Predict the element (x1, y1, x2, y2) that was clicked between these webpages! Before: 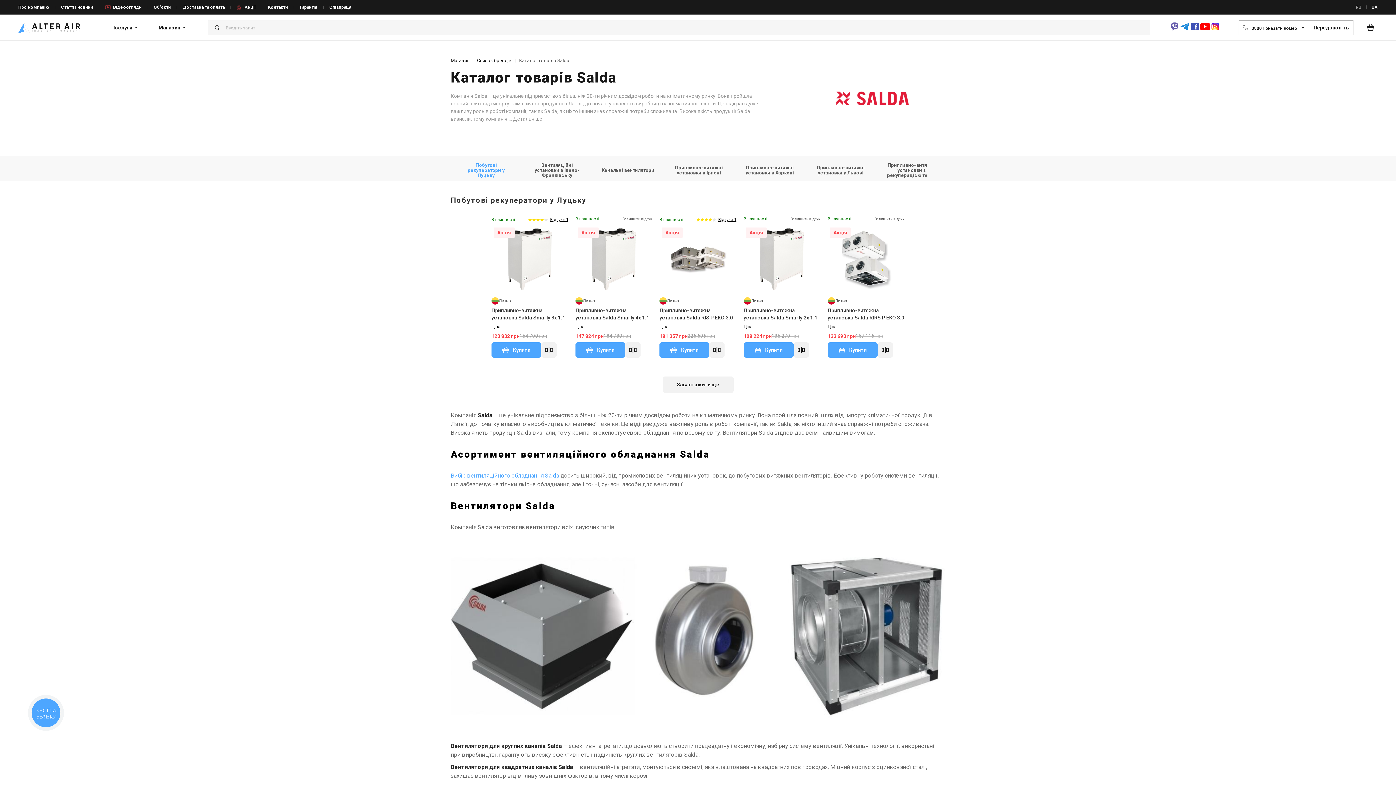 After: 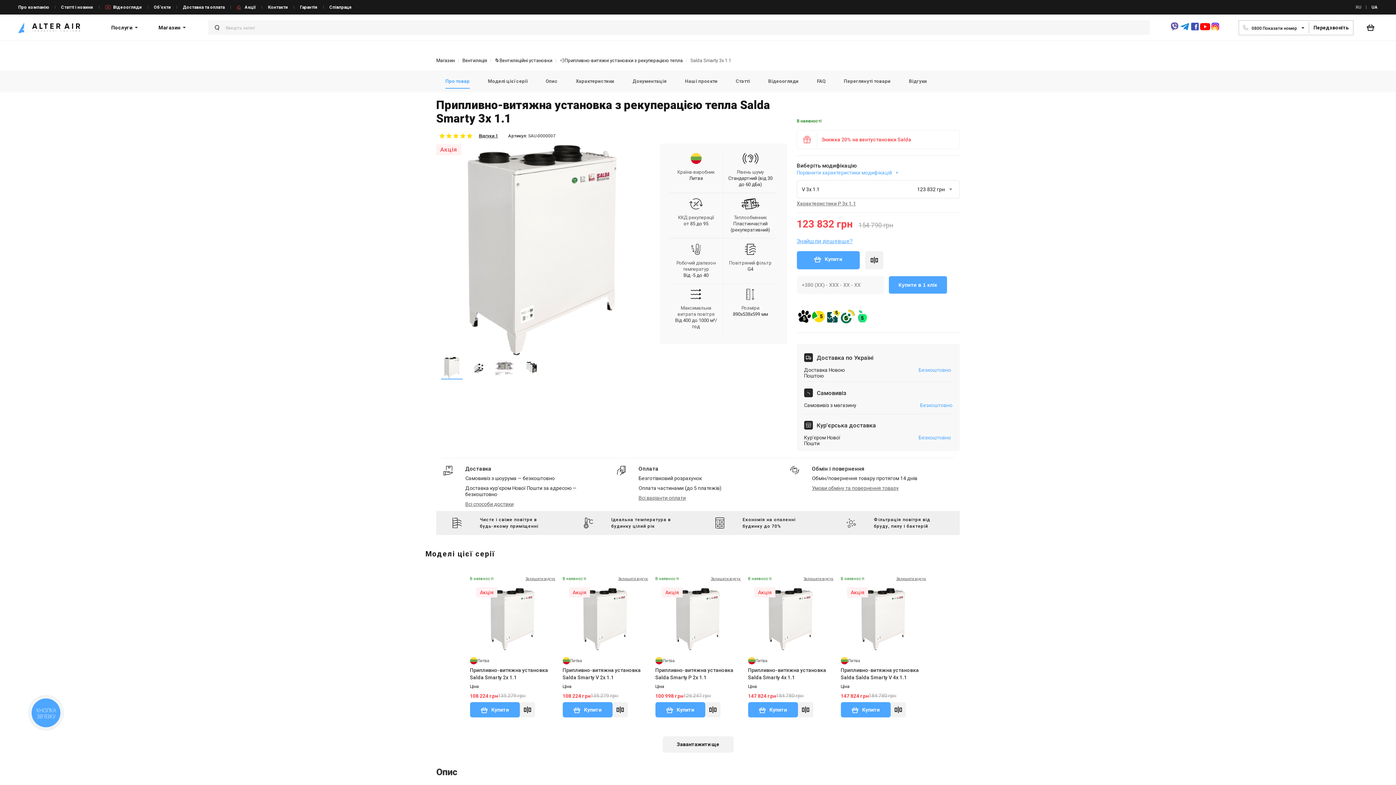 Action: bbox: (498, 229, 561, 236)